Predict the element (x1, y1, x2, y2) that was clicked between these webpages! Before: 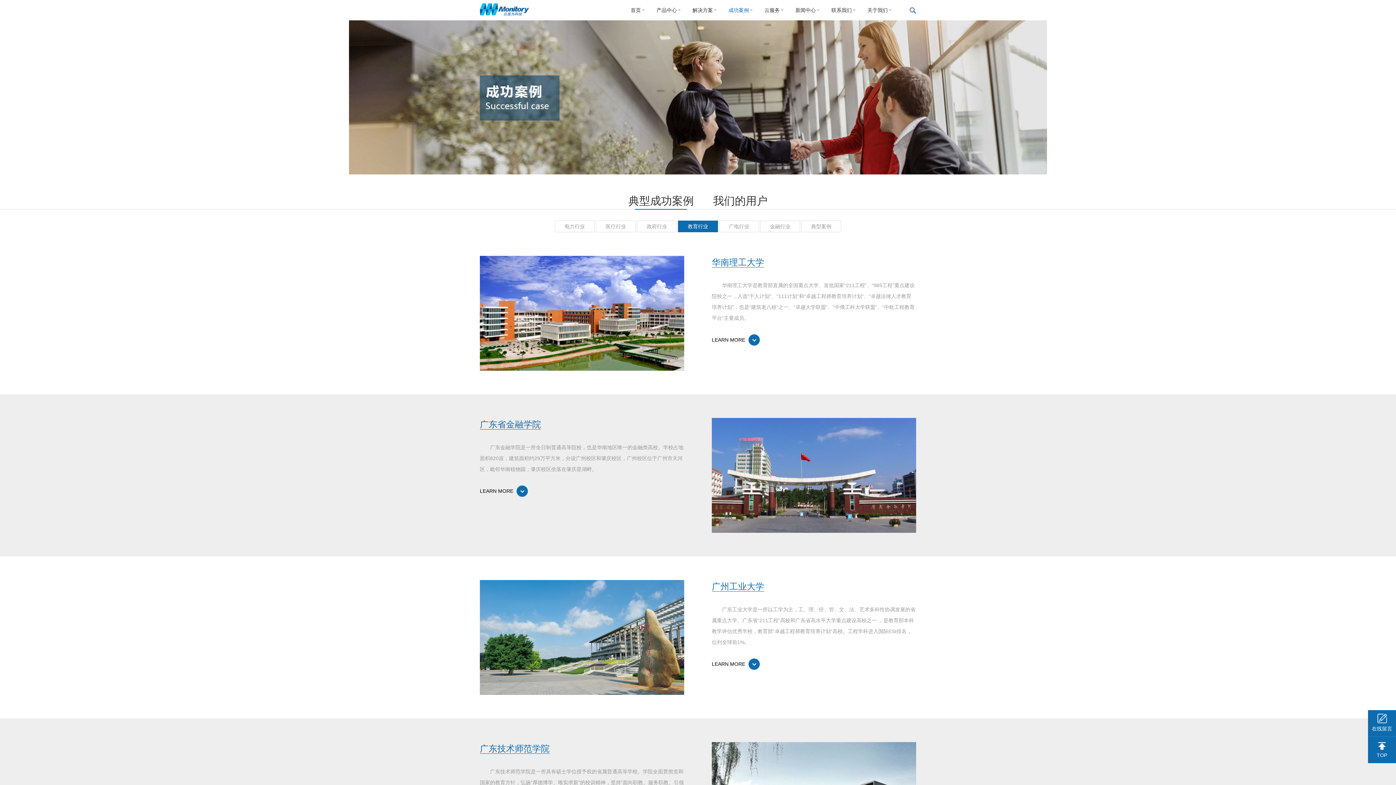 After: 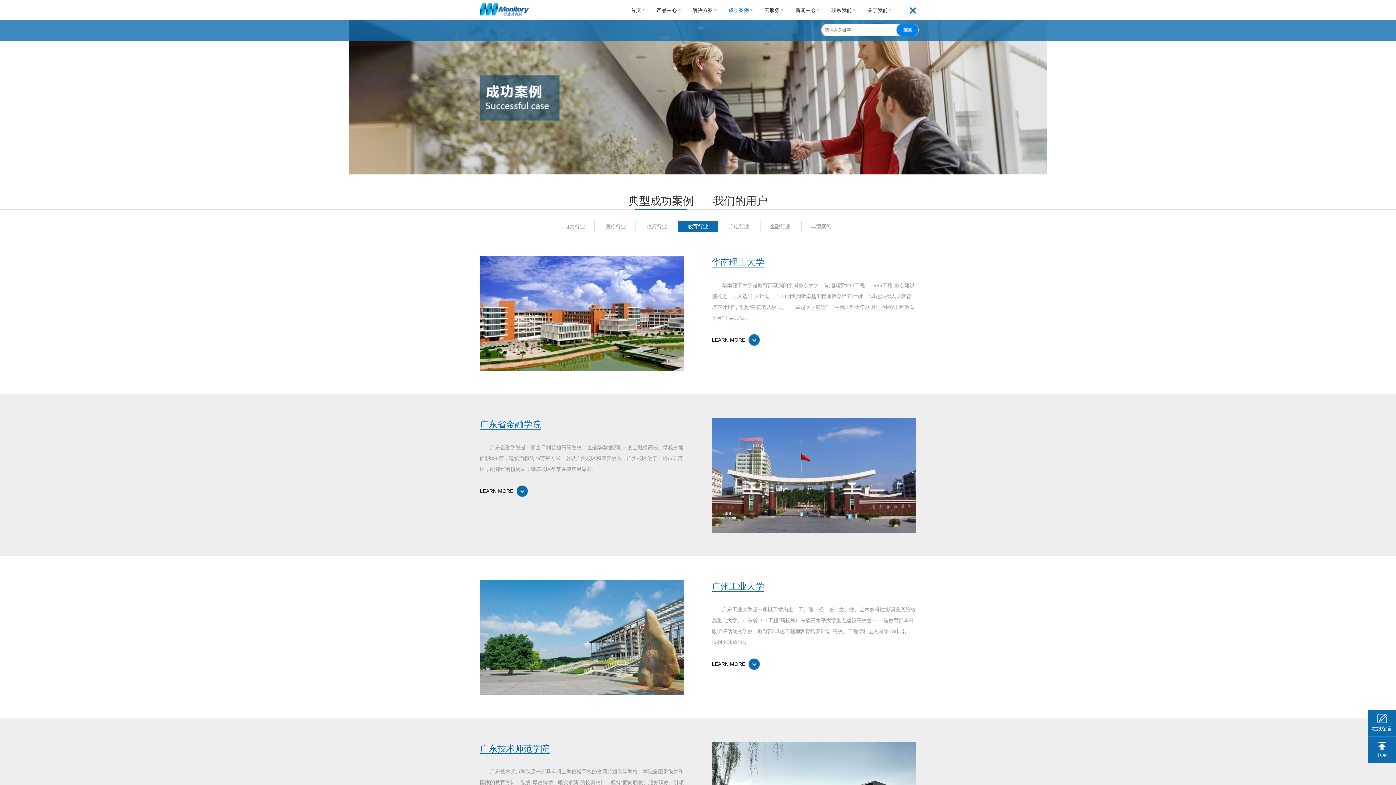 Action: bbox: (909, 7, 916, 13) label: 搜索